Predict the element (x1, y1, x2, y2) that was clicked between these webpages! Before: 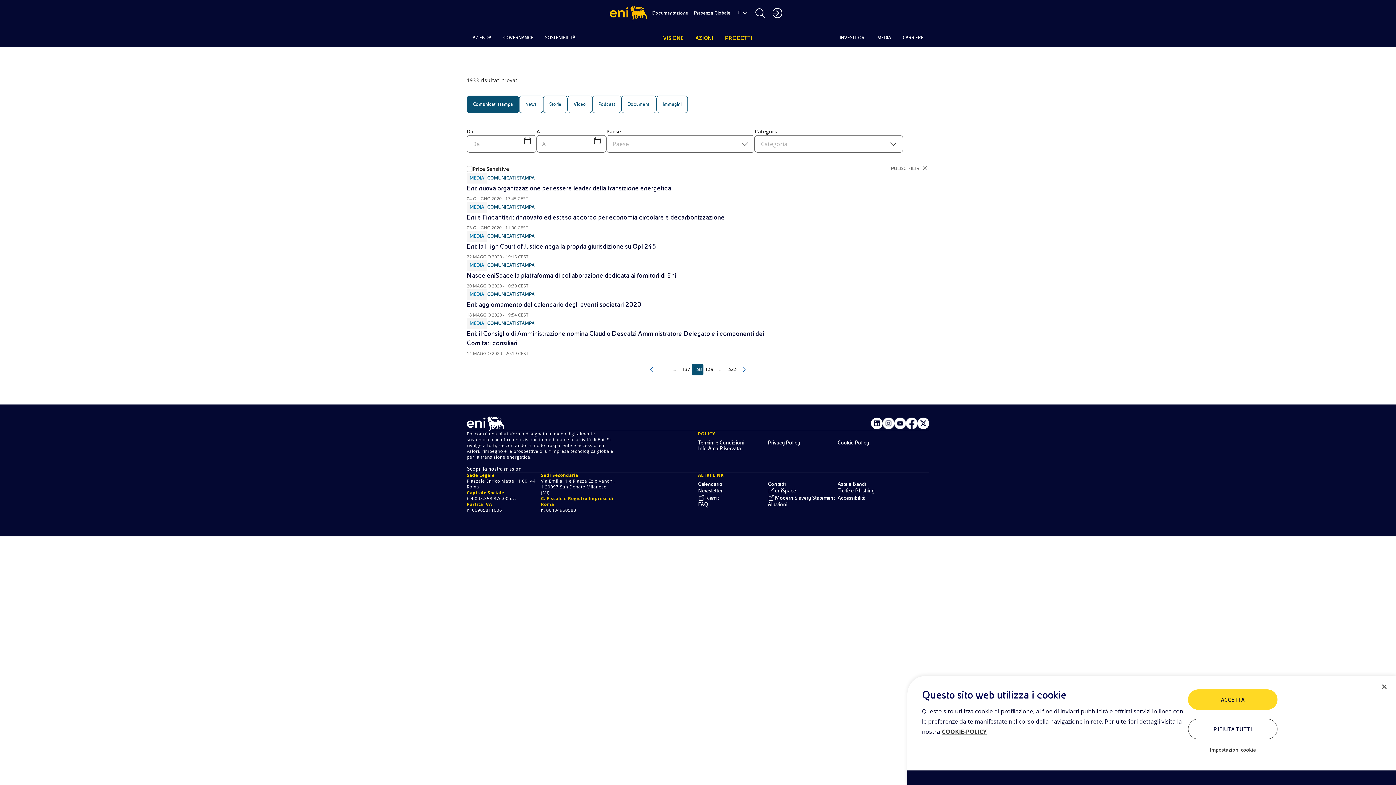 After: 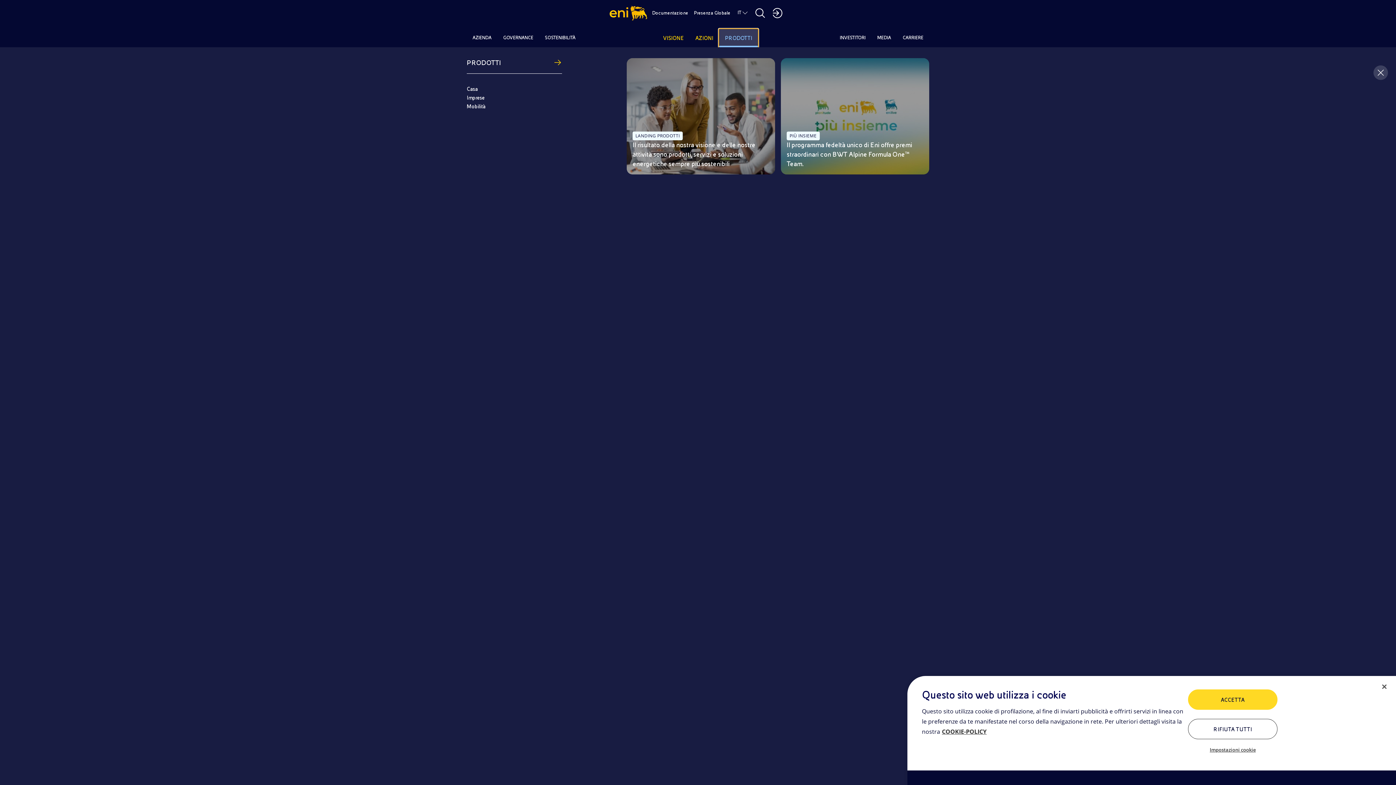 Action: bbox: (719, 29, 758, 47) label: PRODOTTI